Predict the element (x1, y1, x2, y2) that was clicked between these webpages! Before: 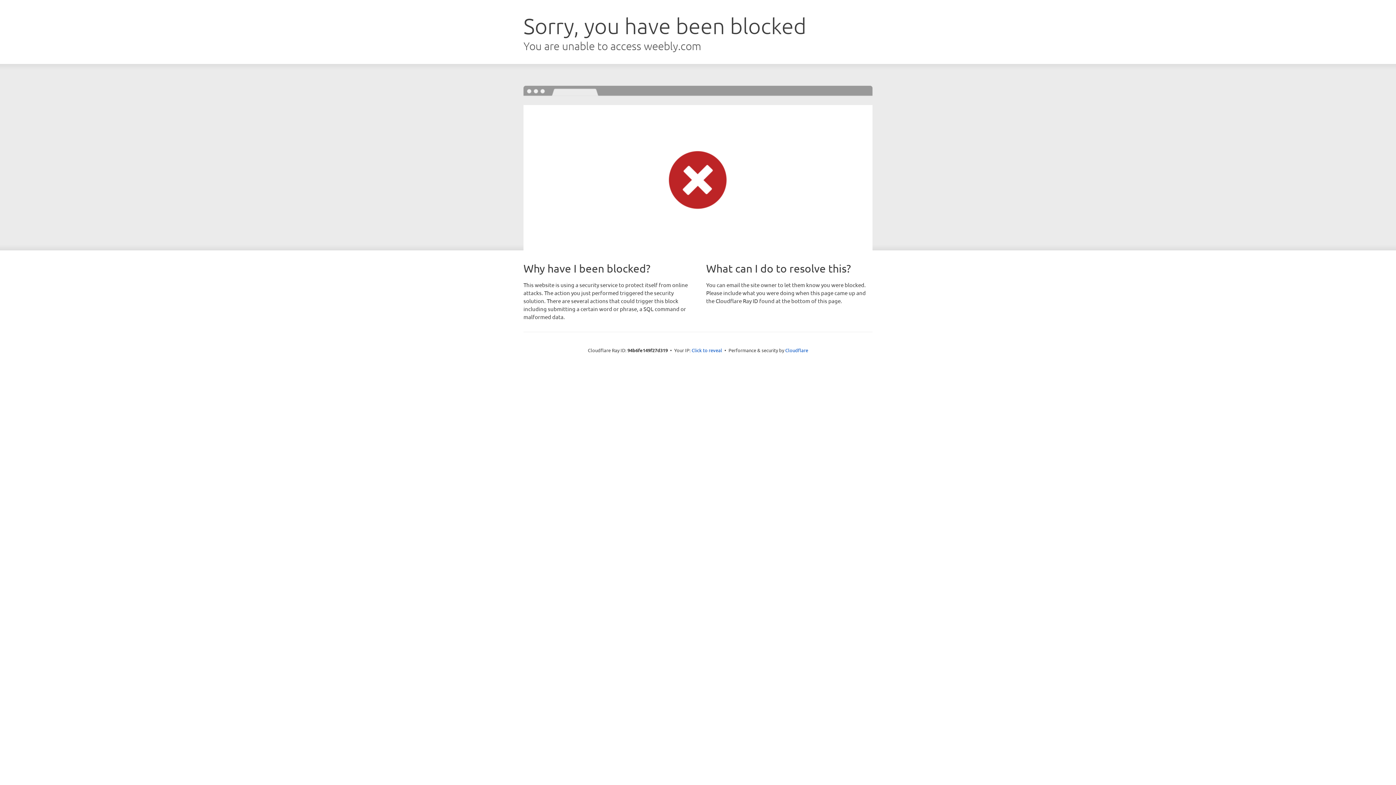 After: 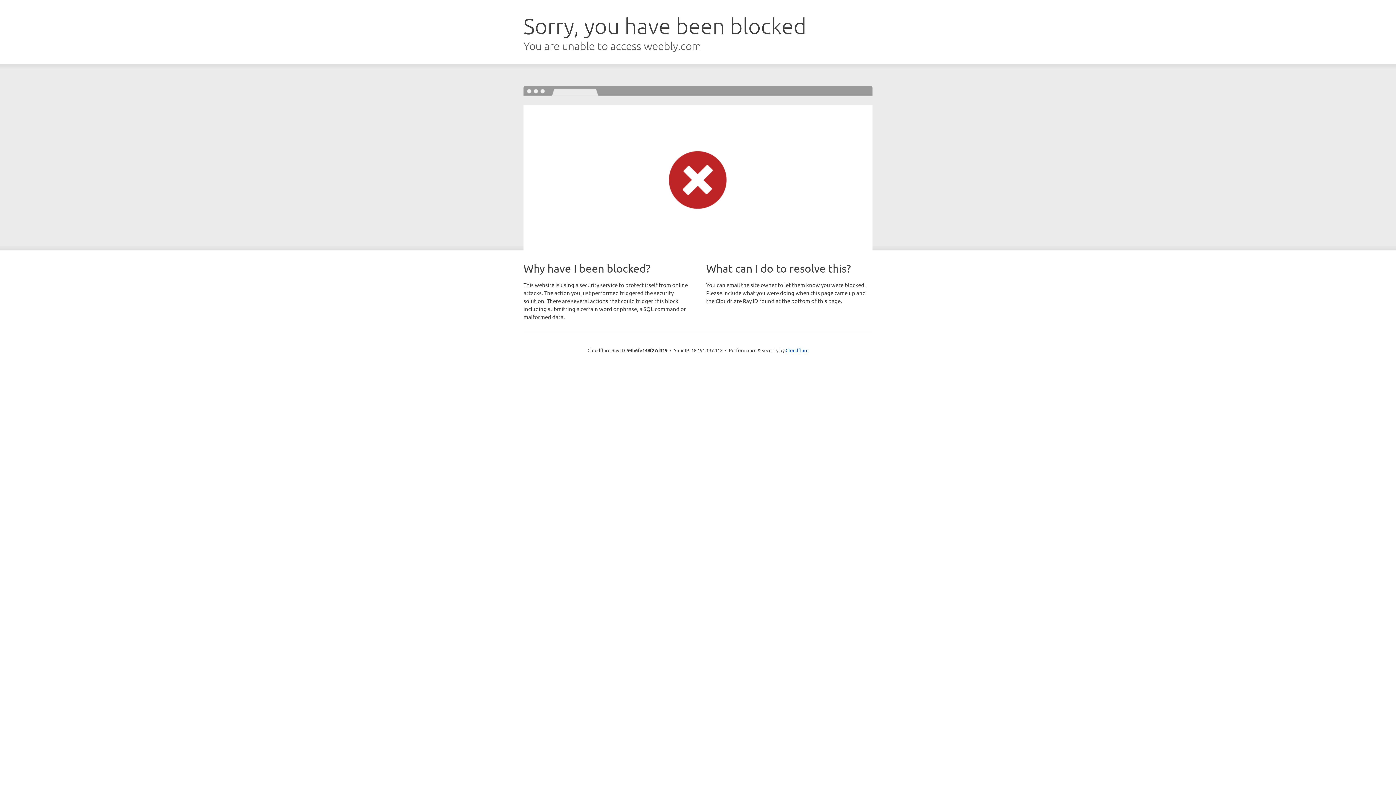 Action: bbox: (691, 346, 722, 353) label: Click to reveal